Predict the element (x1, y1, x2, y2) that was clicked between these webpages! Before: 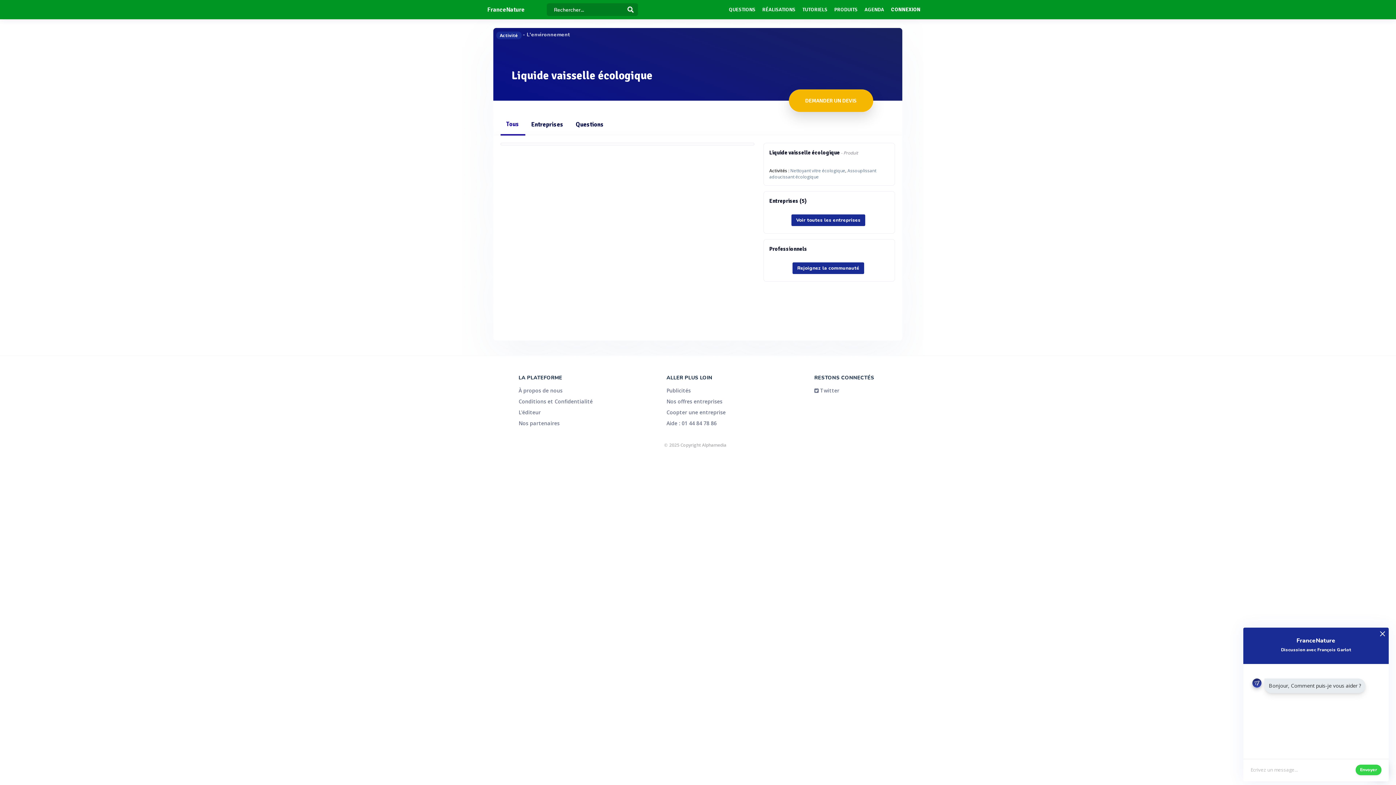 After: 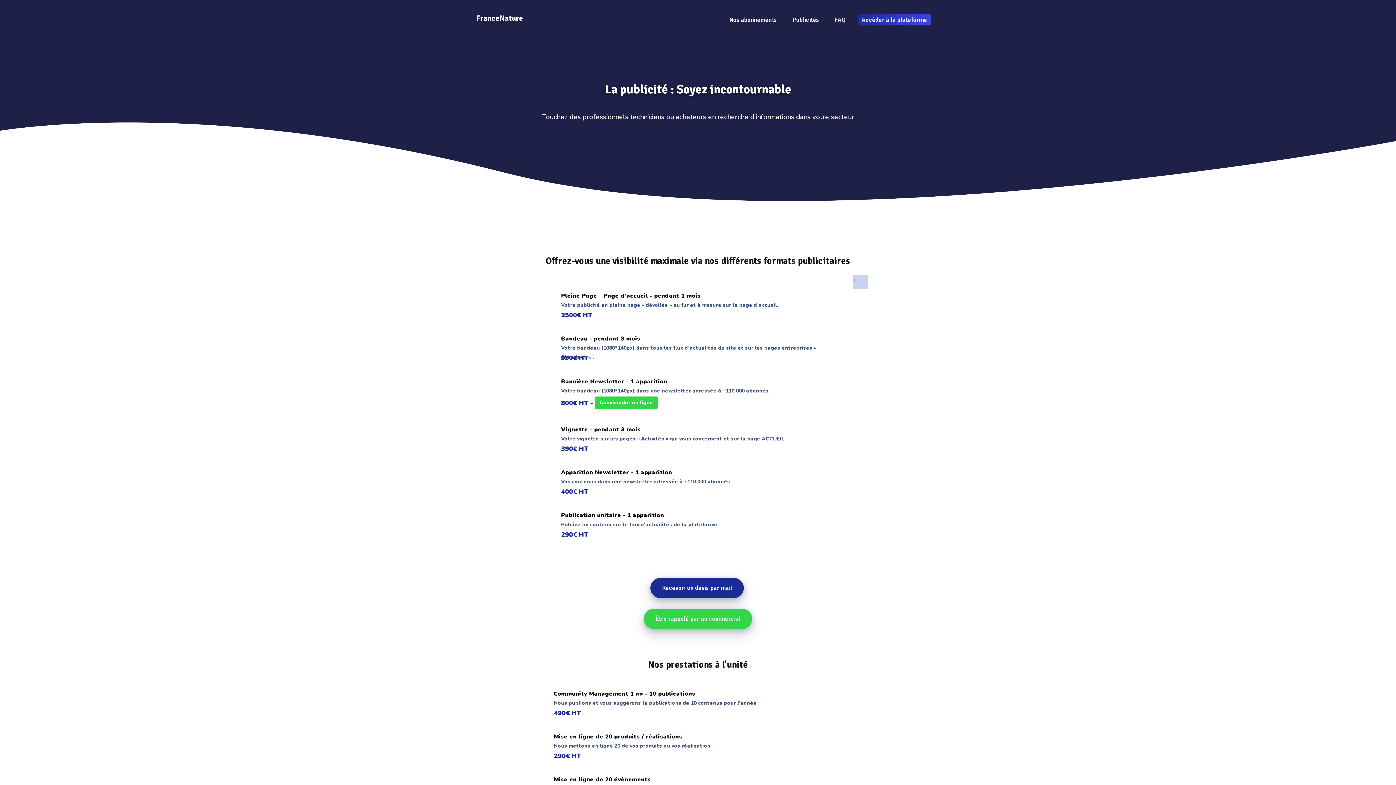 Action: bbox: (666, 385, 798, 396) label: Publicités